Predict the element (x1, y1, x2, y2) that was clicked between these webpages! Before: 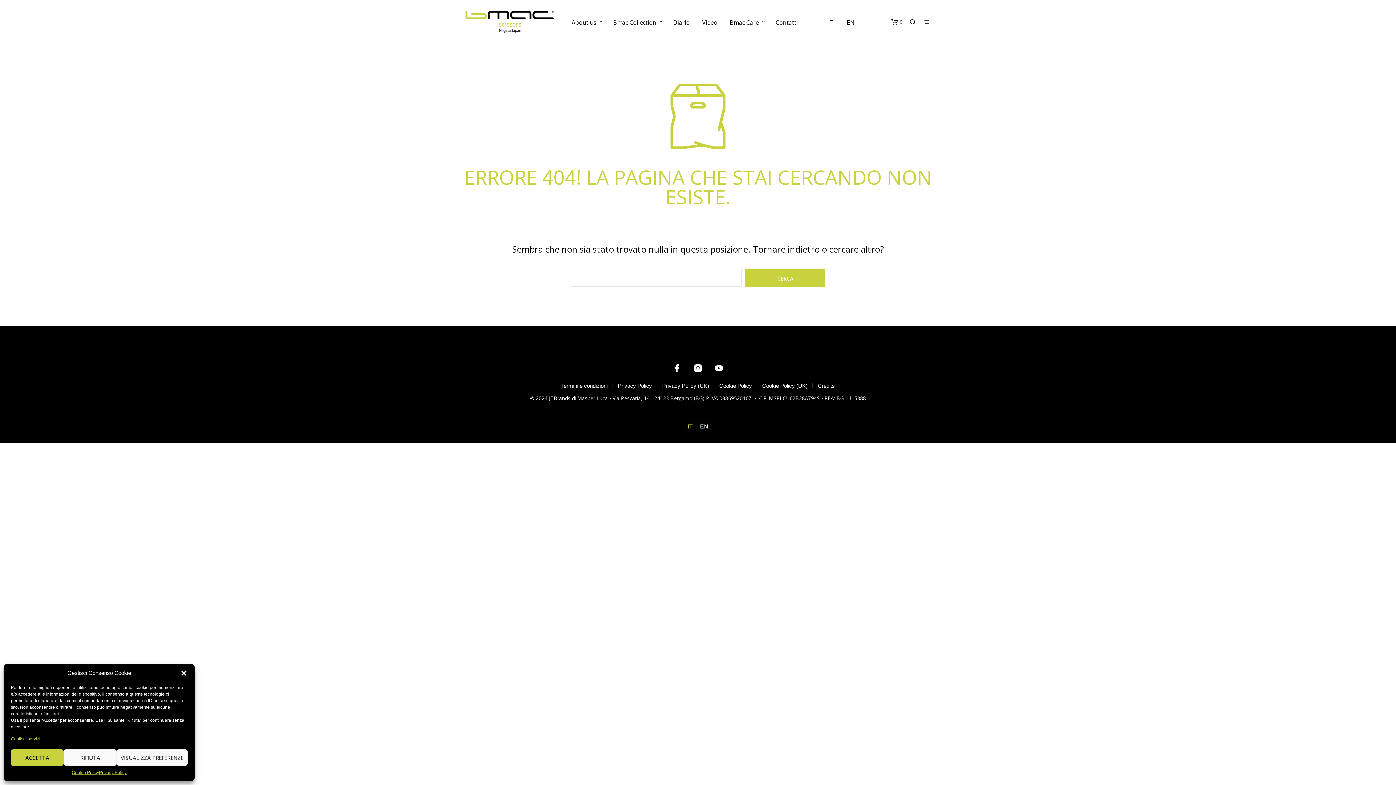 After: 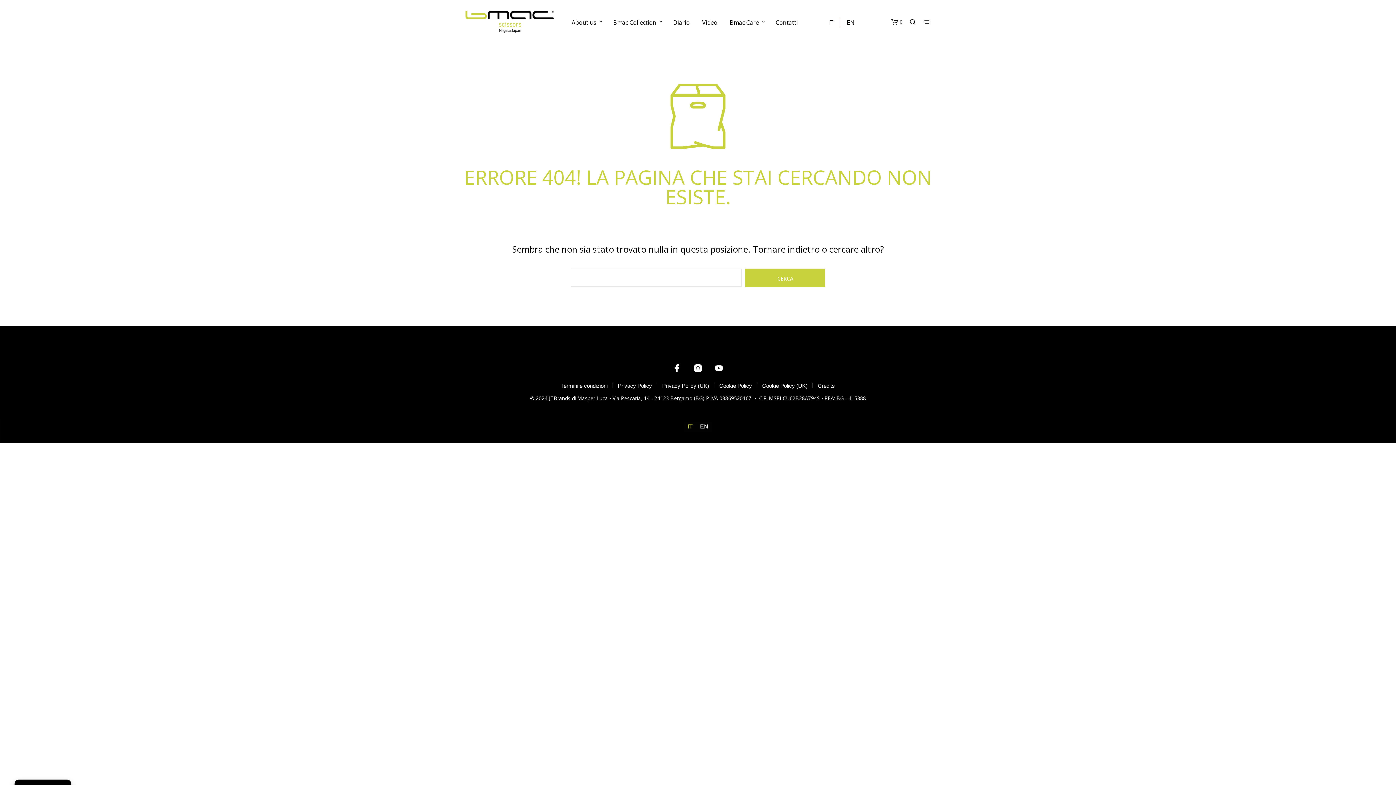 Action: bbox: (10, 749, 63, 766) label: ACCETTA